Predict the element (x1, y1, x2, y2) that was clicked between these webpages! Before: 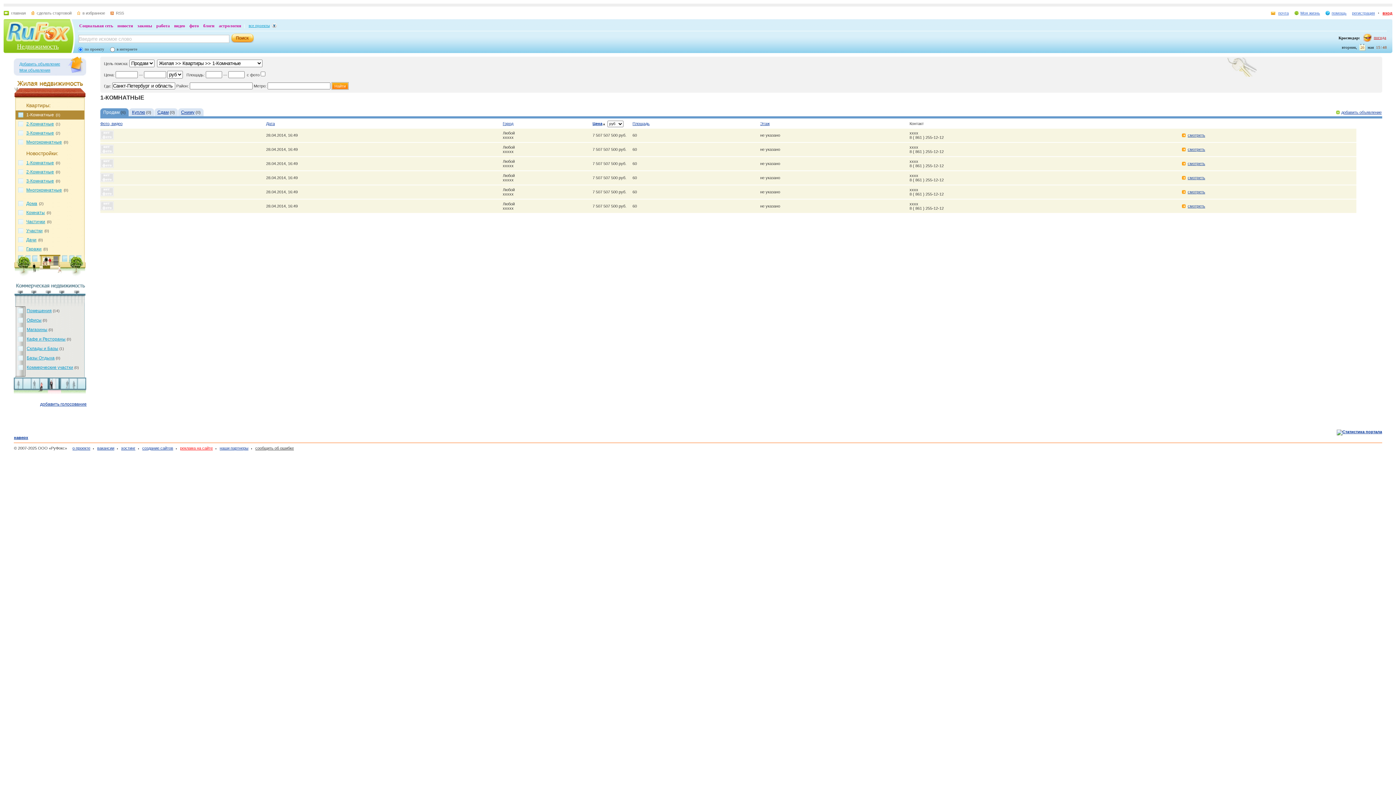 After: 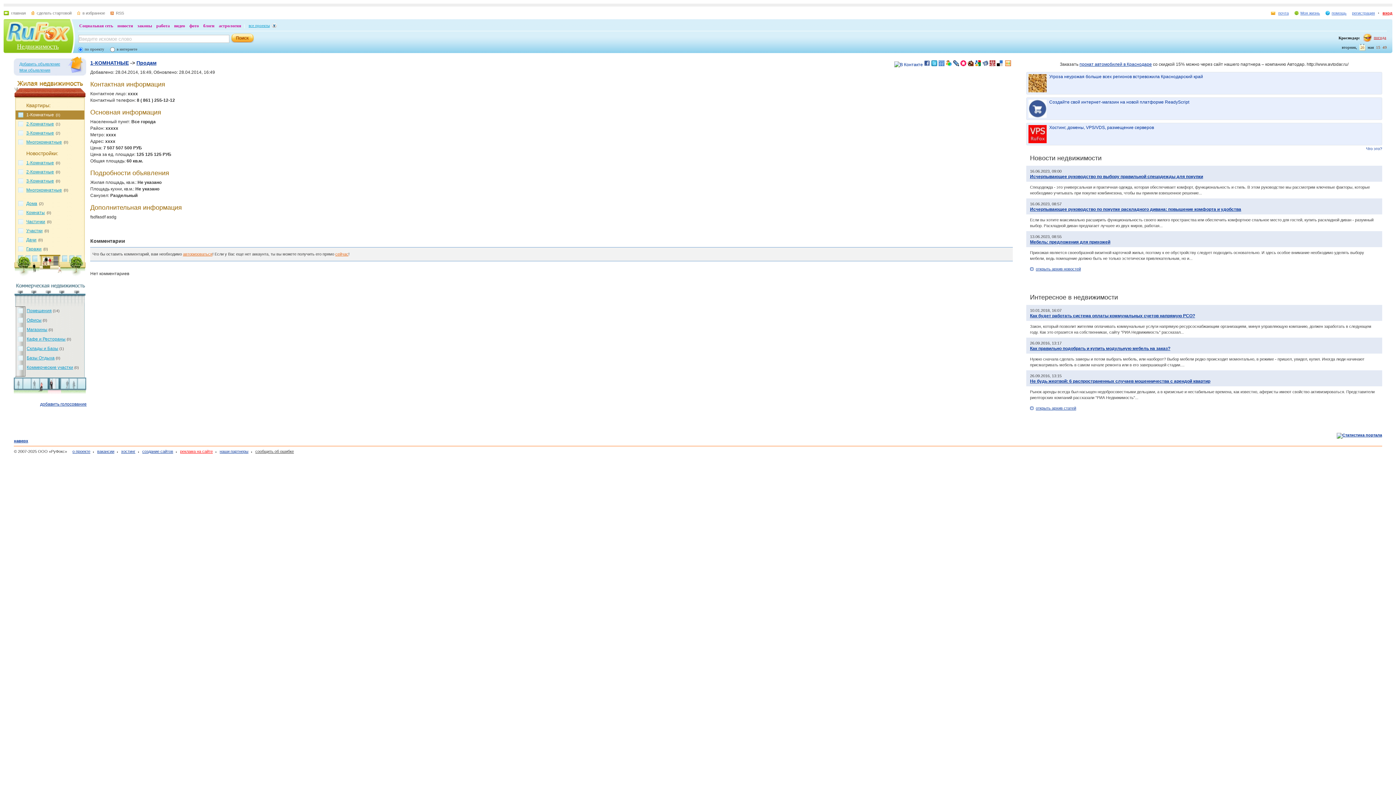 Action: bbox: (1182, 189, 1205, 194) label: смотреть